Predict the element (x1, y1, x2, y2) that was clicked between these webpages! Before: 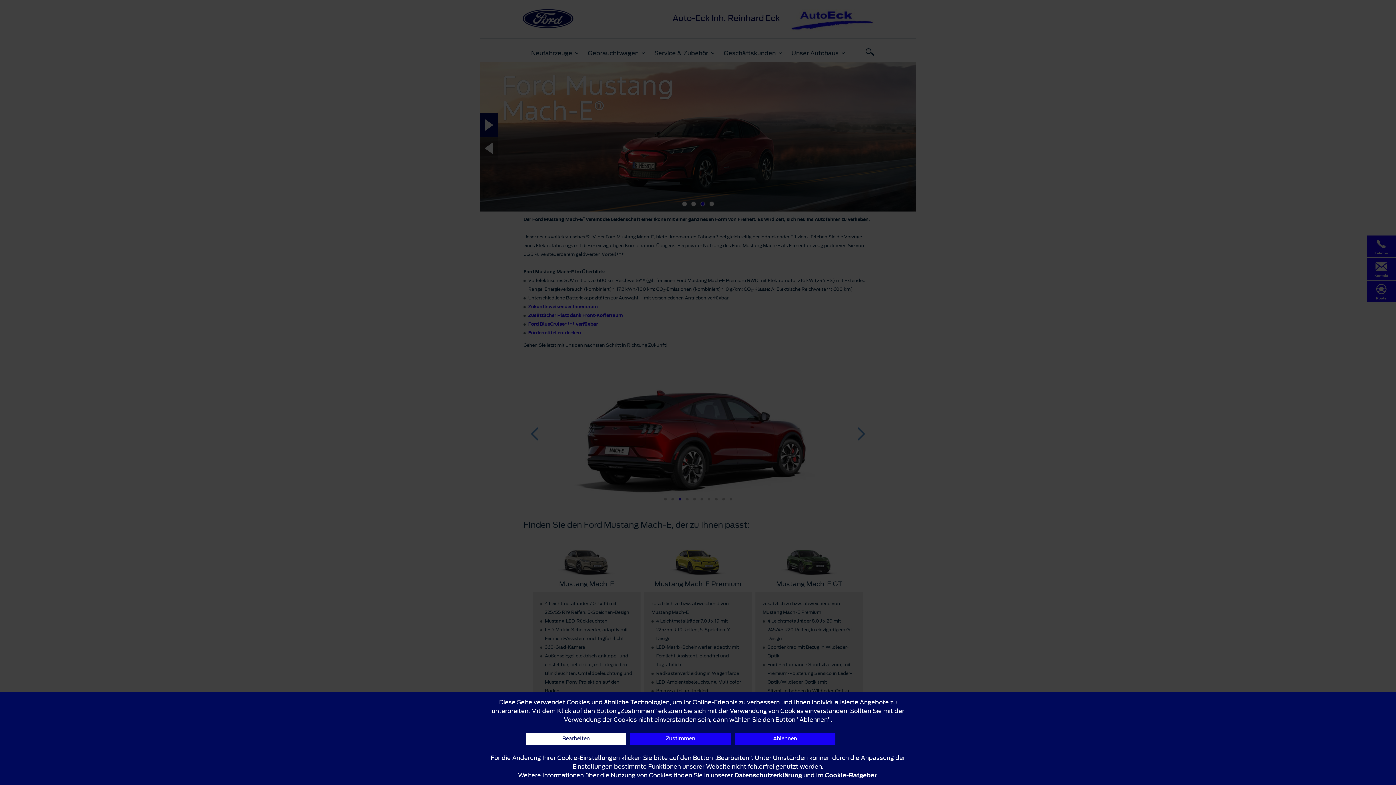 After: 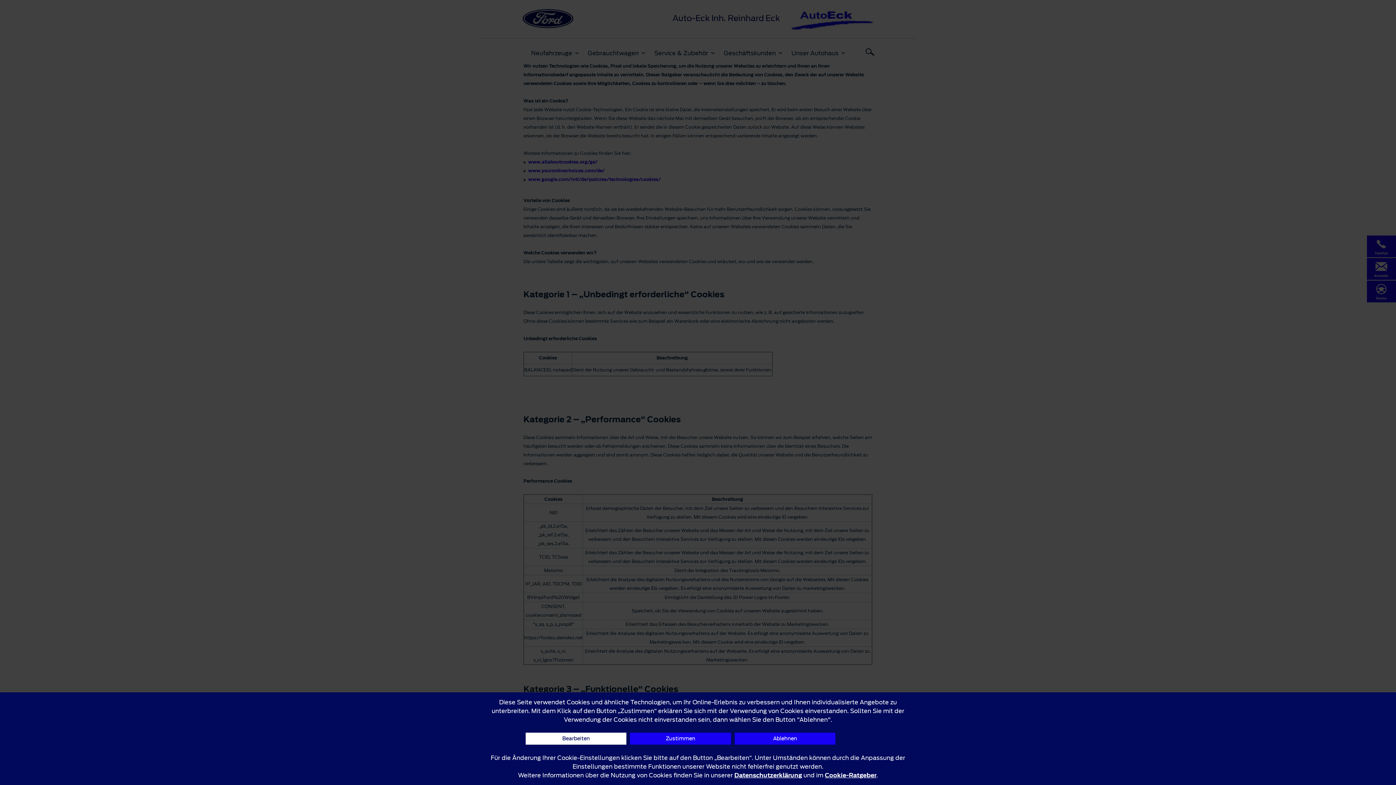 Action: label: Cookie-Ratgeber bbox: (825, 771, 876, 780)